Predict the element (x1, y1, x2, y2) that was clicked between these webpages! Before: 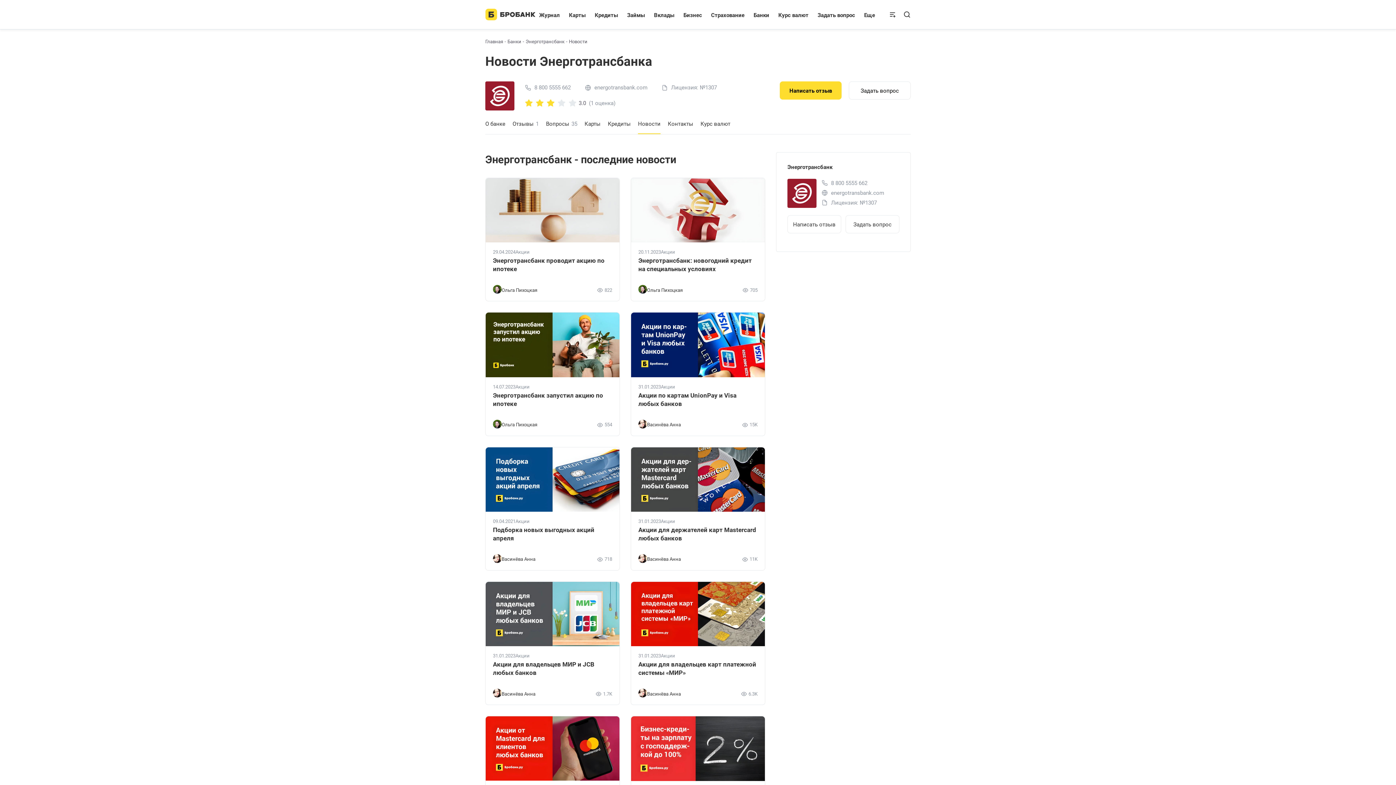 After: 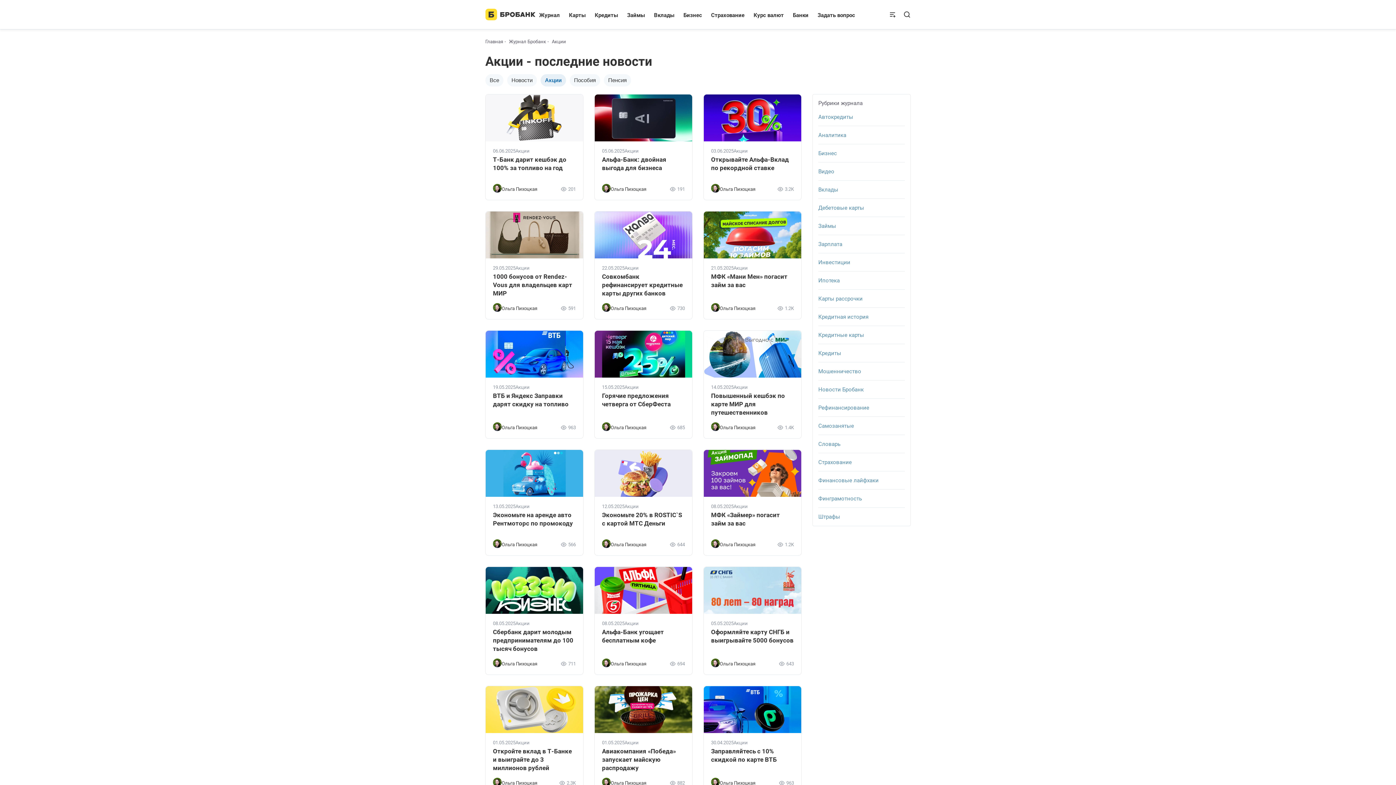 Action: label: Акции bbox: (515, 653, 529, 658)